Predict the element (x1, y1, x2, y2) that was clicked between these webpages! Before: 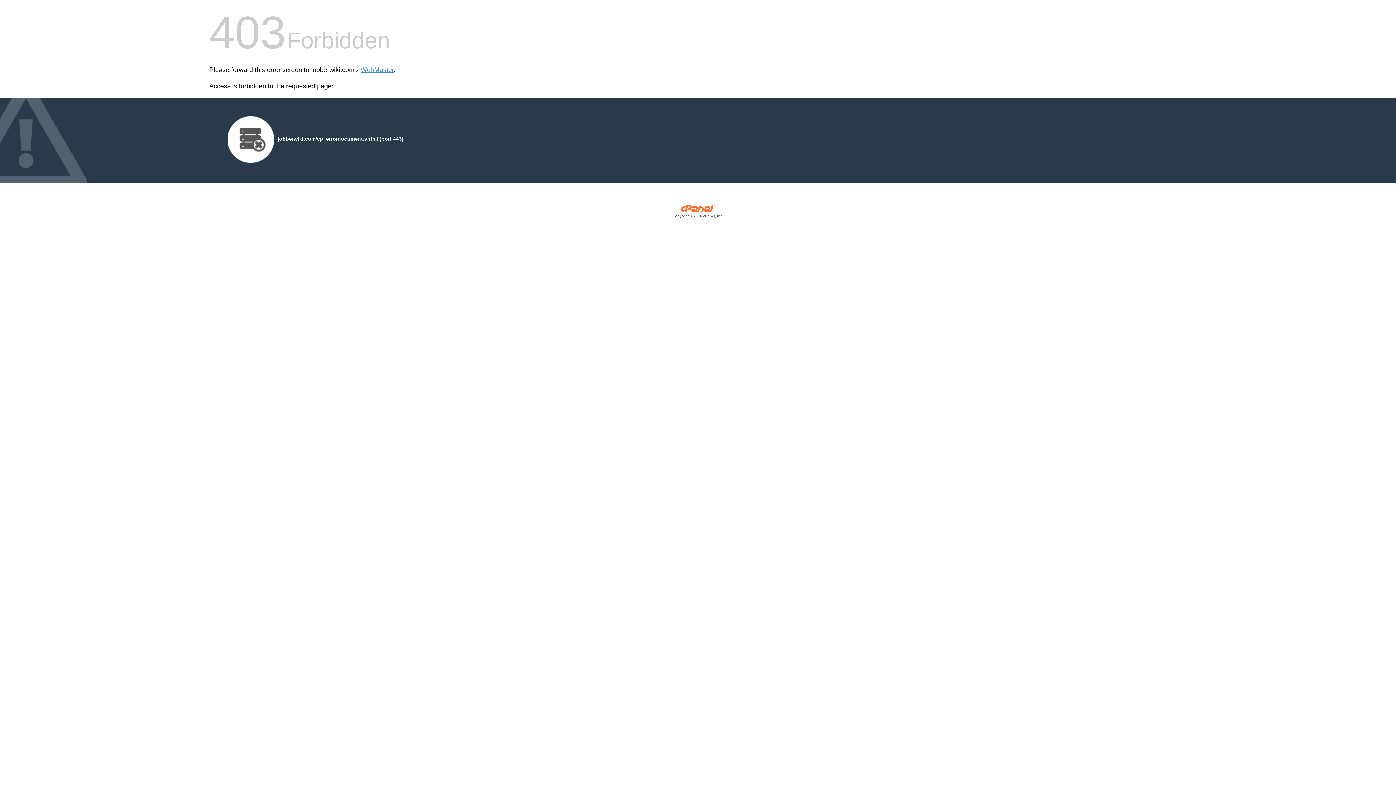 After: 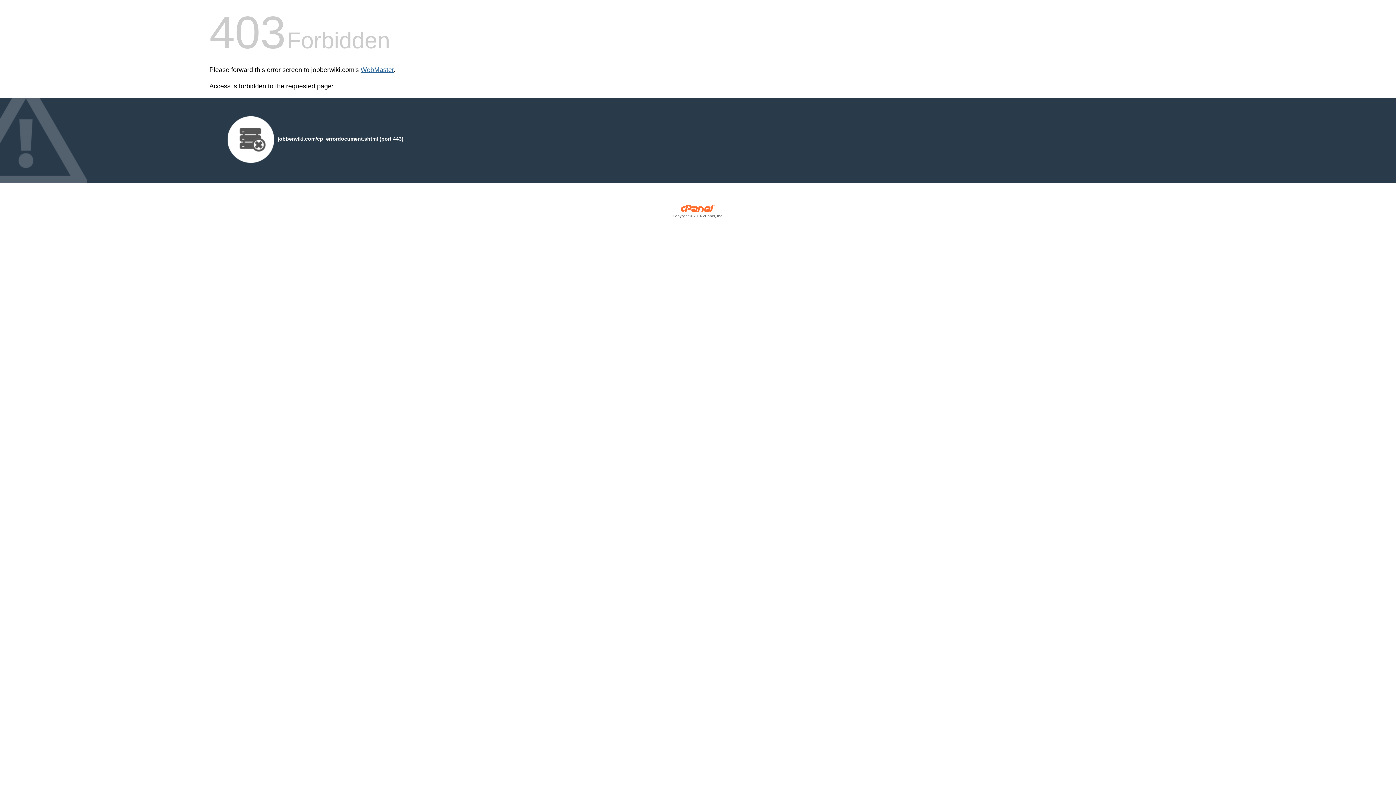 Action: label: WebMaster bbox: (360, 66, 393, 73)